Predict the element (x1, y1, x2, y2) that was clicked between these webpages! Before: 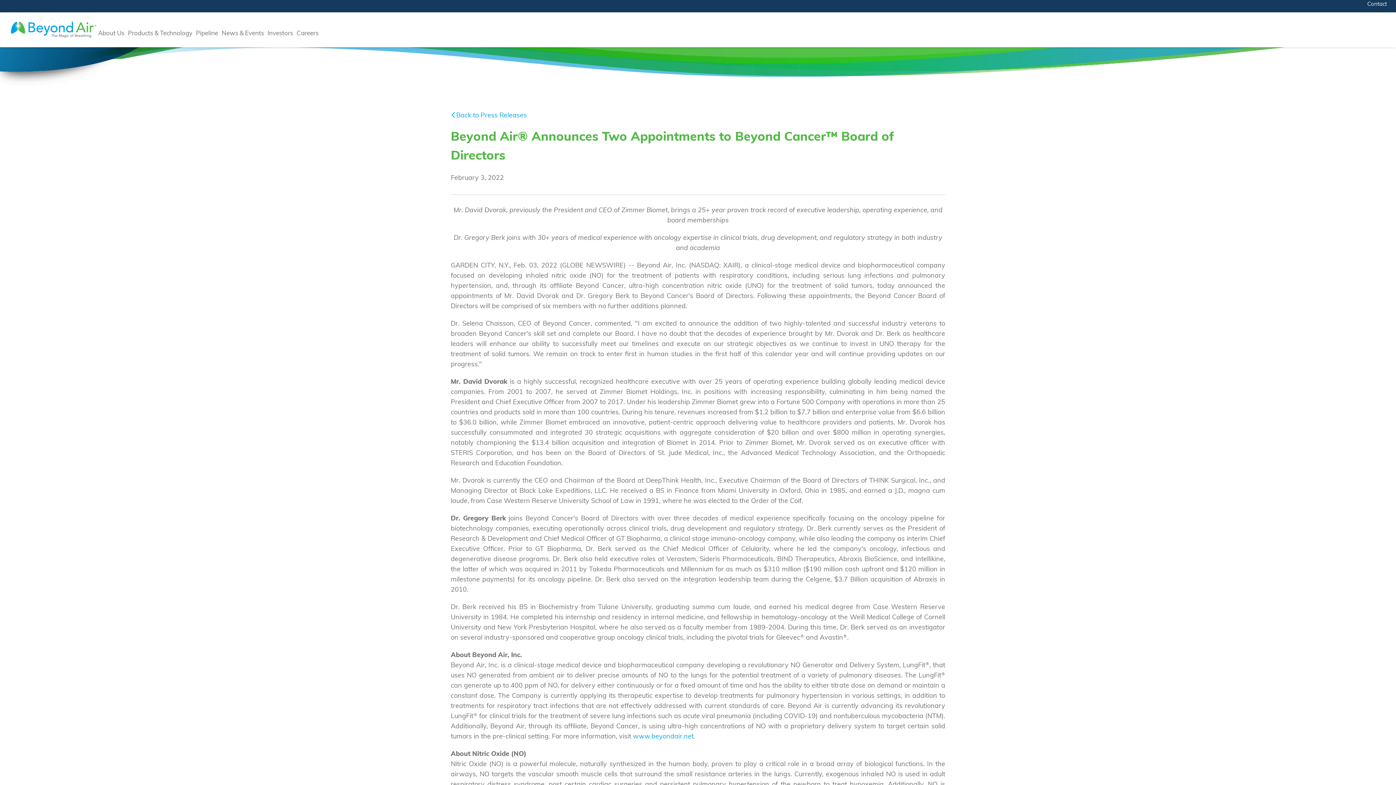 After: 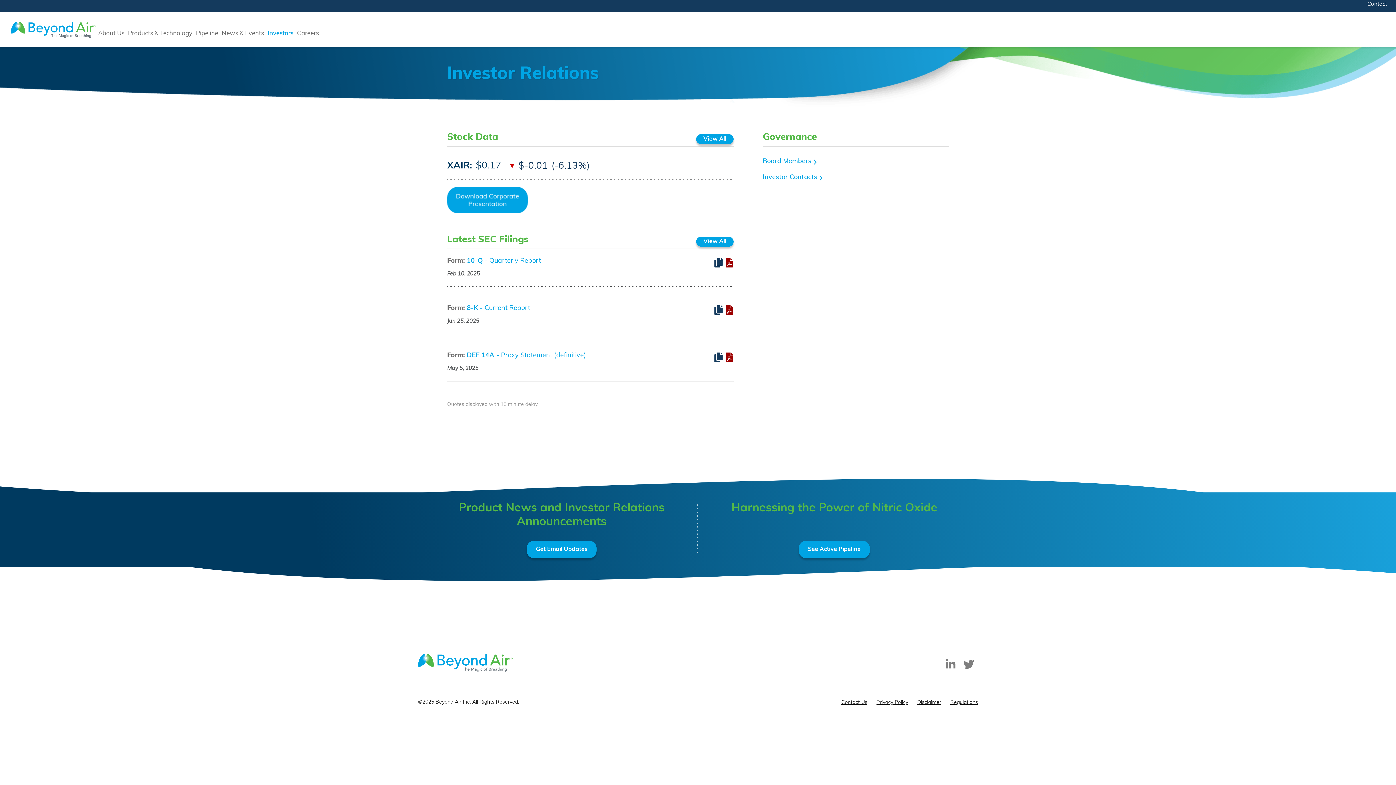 Action: bbox: (265, 28, 294, 38) label: Investors